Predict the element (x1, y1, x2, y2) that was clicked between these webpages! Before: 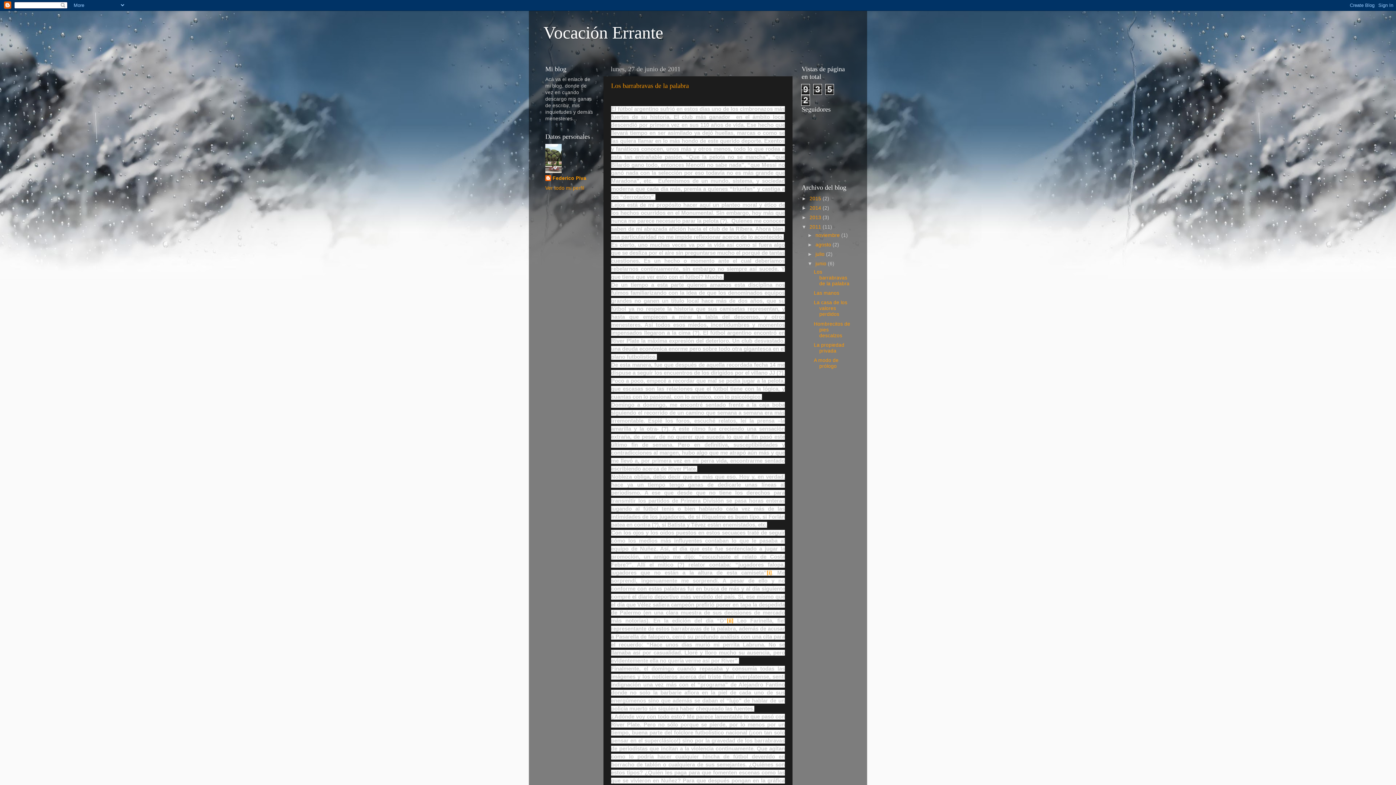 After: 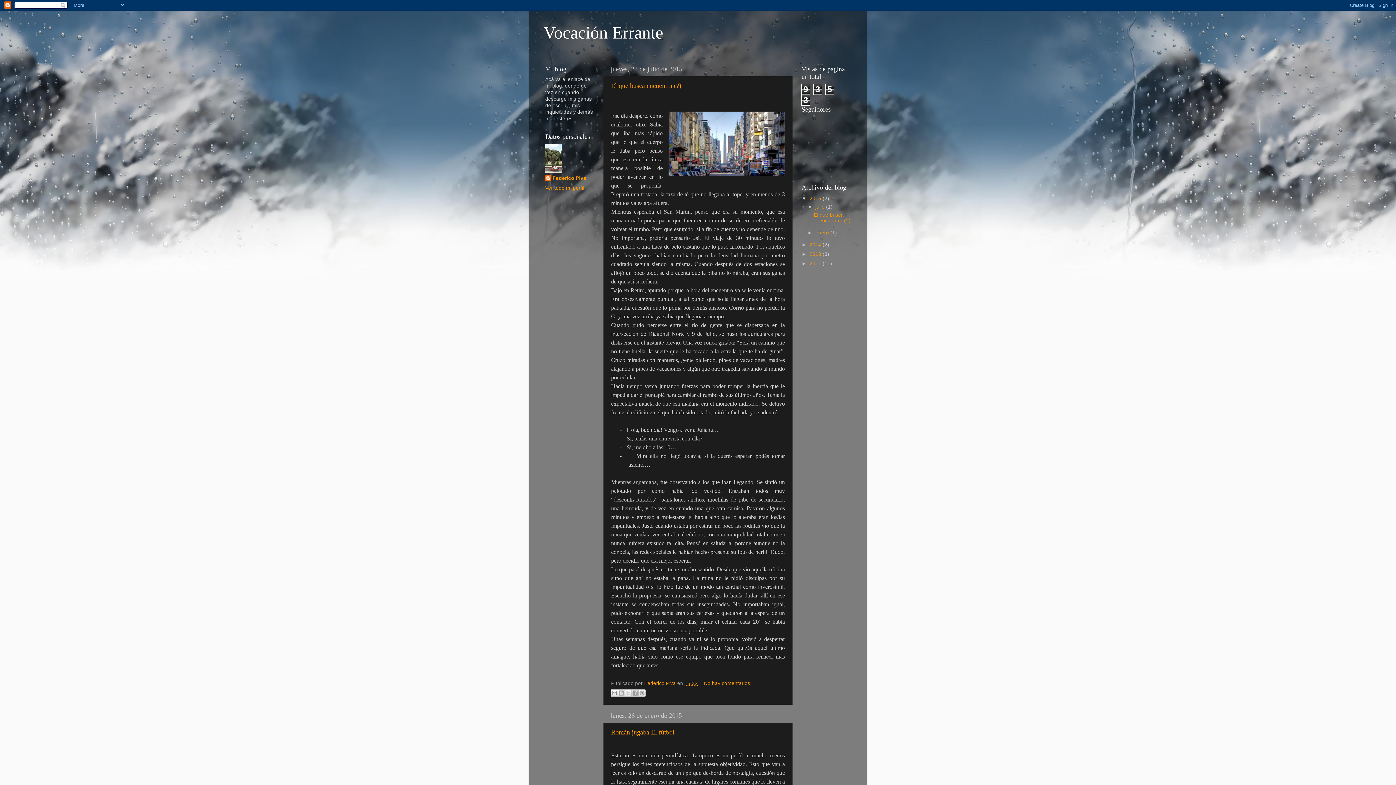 Action: label: 2015  bbox: (809, 195, 822, 201)